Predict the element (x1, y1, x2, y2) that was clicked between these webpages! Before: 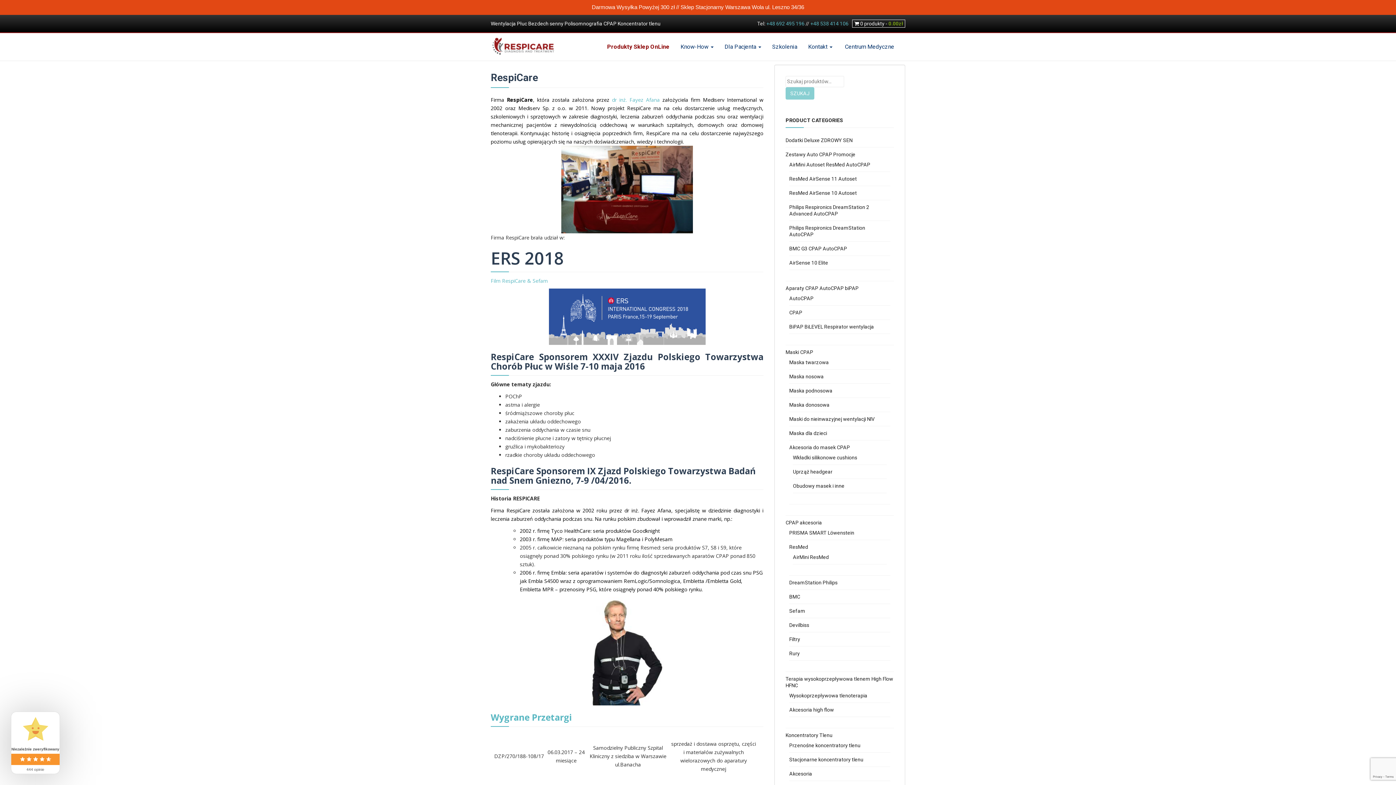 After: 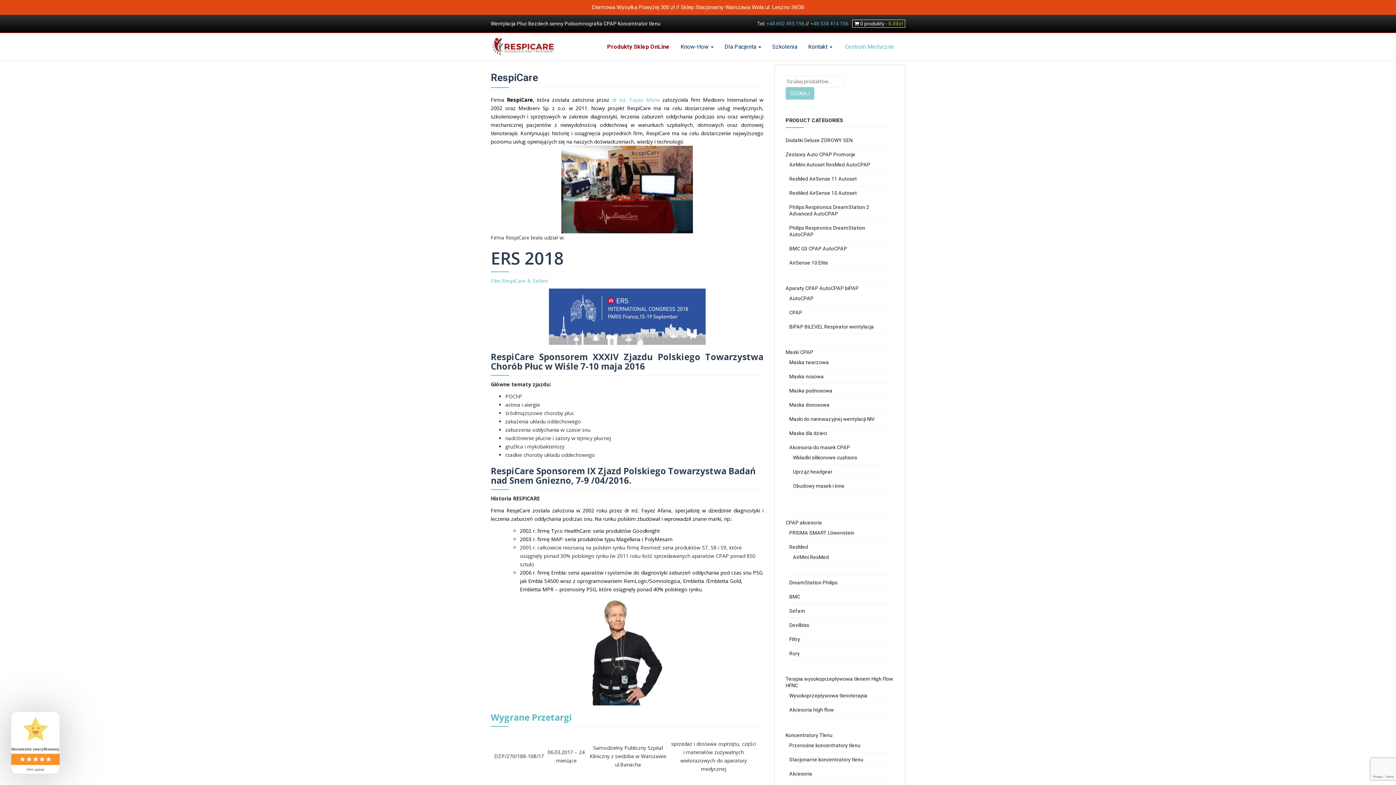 Action: label:  Centrum Medyczne bbox: (838, 33, 900, 60)